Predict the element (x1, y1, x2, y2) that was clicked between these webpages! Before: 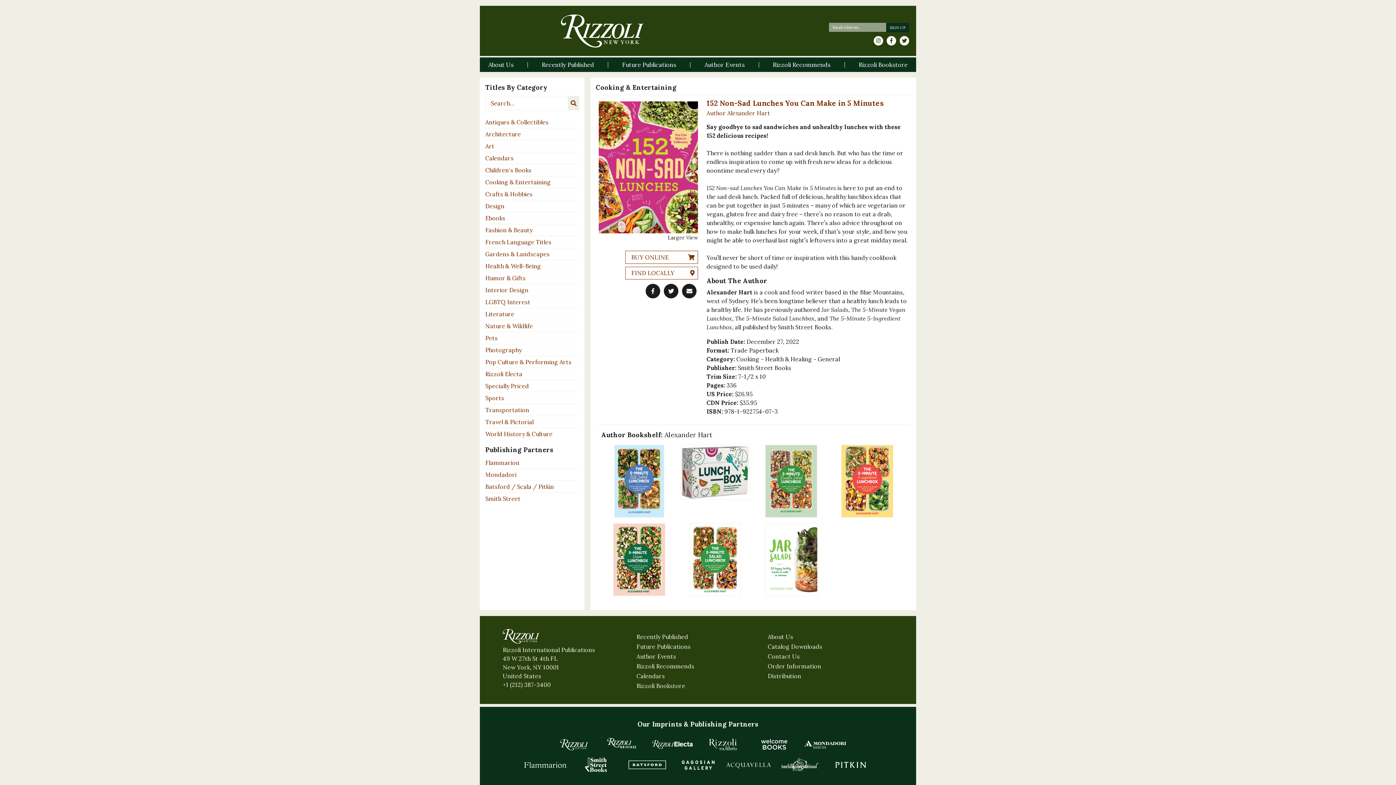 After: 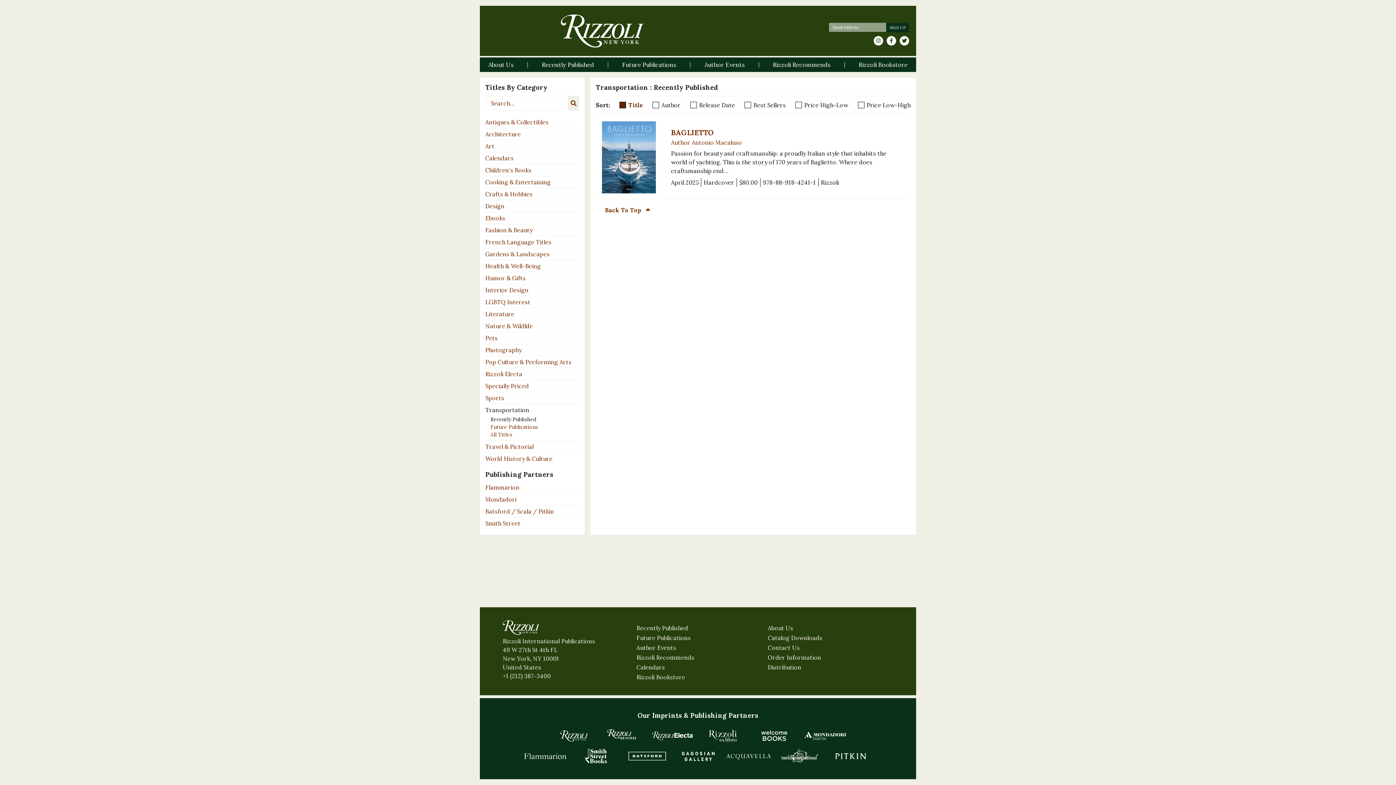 Action: label: Transportation bbox: (485, 404, 579, 416)